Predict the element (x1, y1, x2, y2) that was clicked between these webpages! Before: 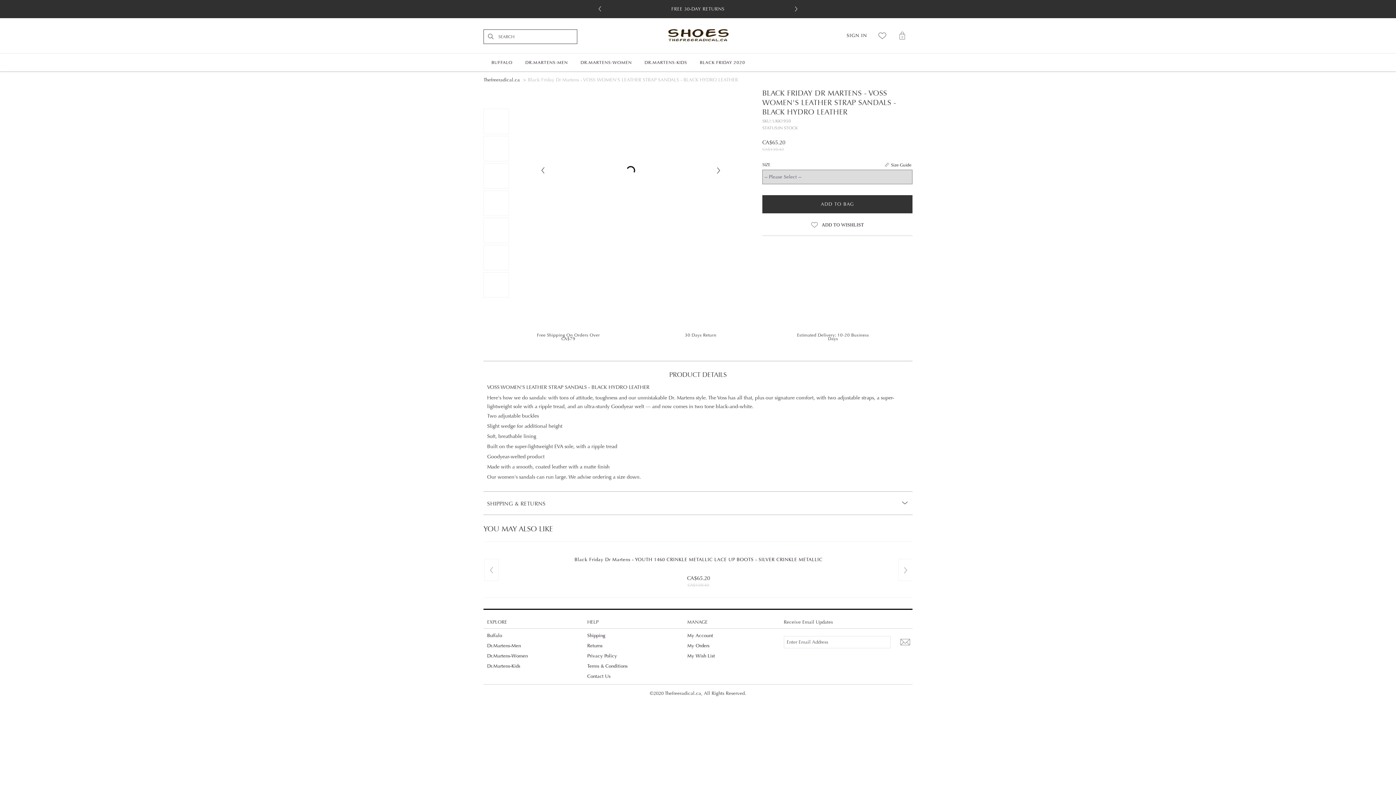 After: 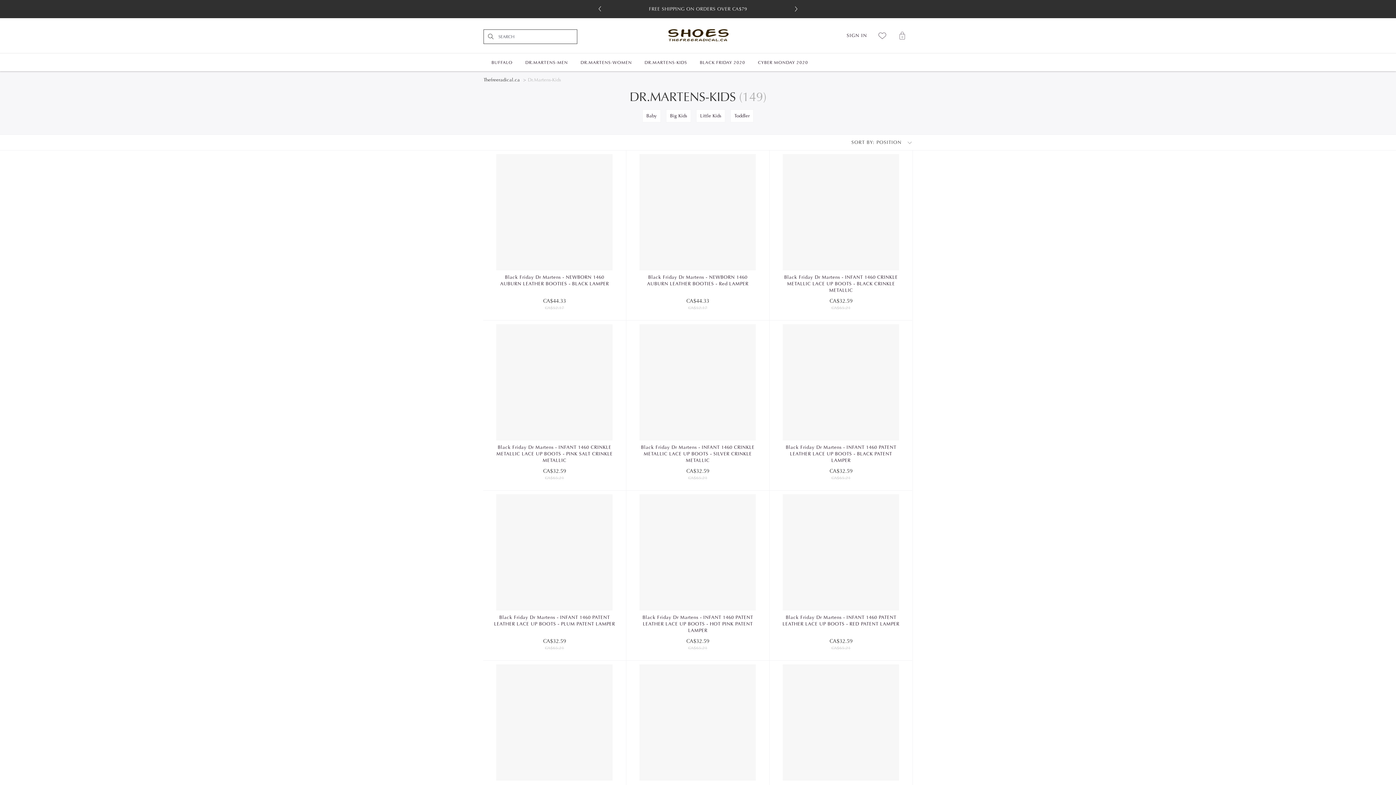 Action: bbox: (638, 53, 693, 69) label: DR.MARTENS-KIDS